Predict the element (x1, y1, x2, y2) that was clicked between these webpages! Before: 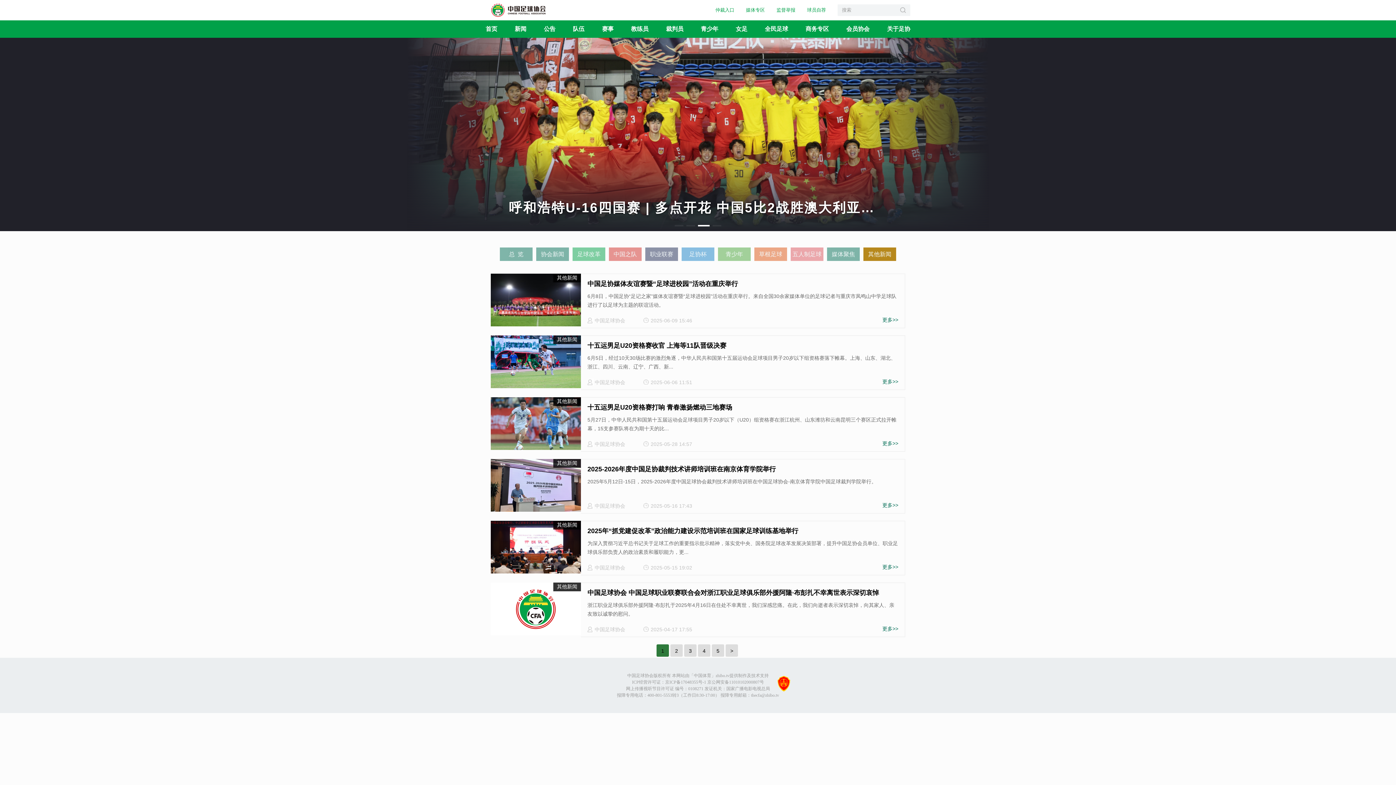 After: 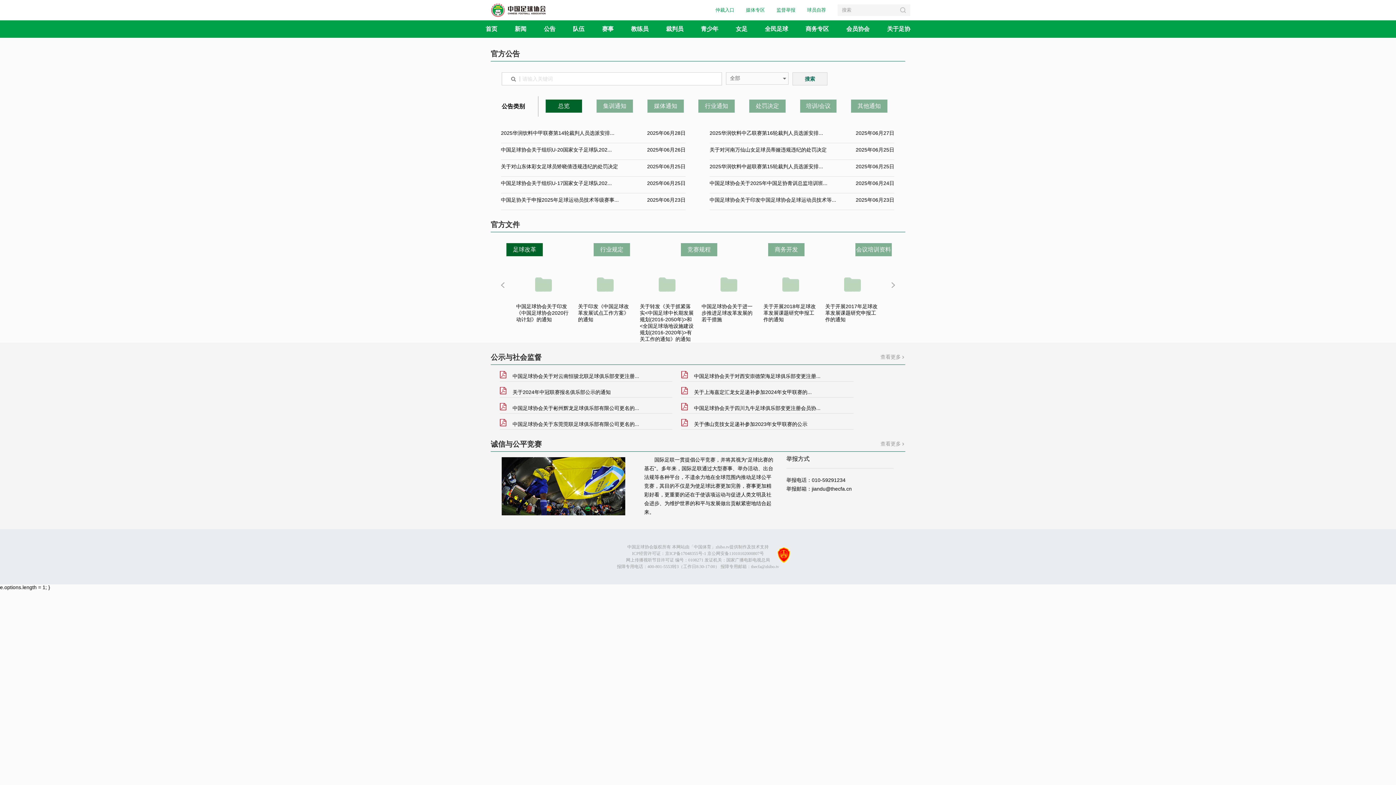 Action: bbox: (542, 20, 557, 37) label: 公告